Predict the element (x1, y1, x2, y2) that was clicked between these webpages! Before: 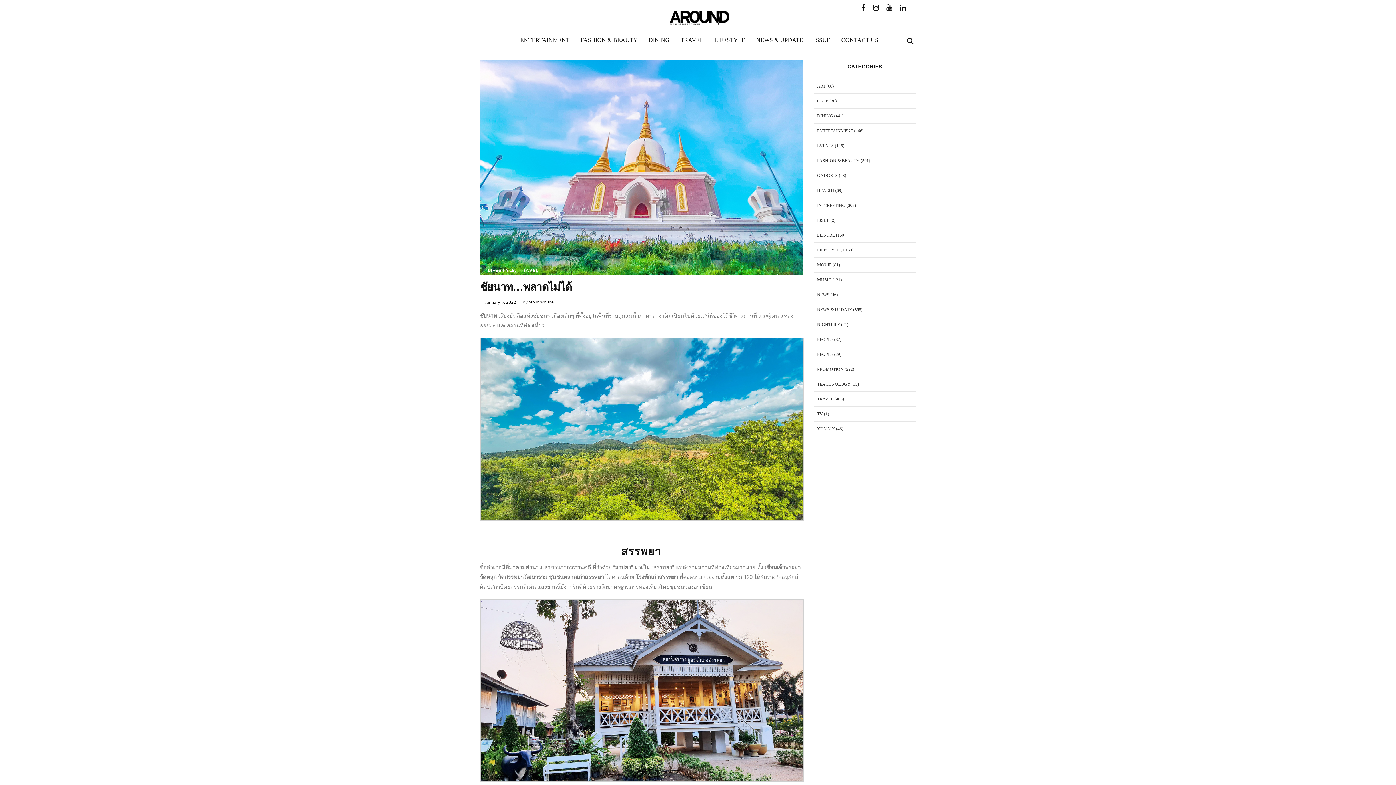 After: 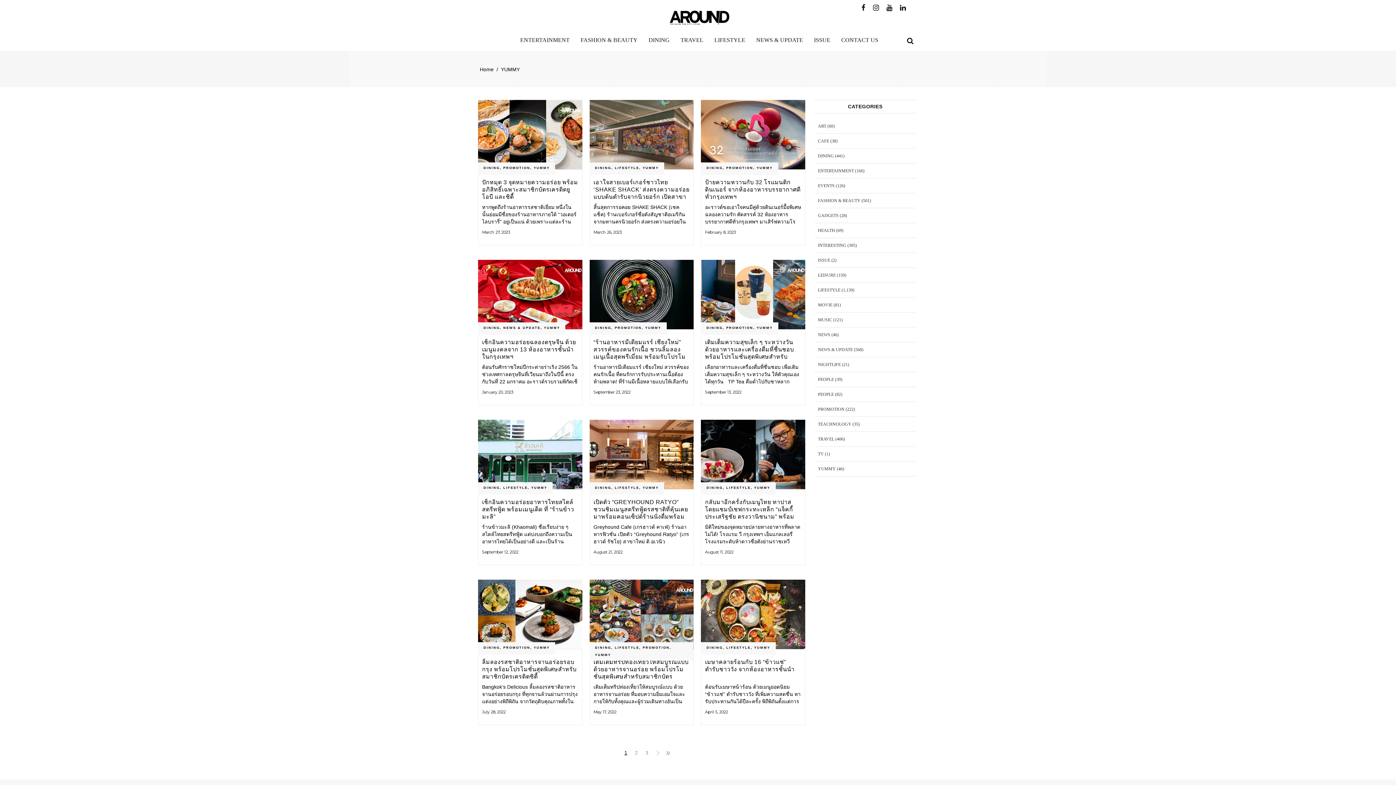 Action: label: YUMMY bbox: (817, 426, 835, 431)